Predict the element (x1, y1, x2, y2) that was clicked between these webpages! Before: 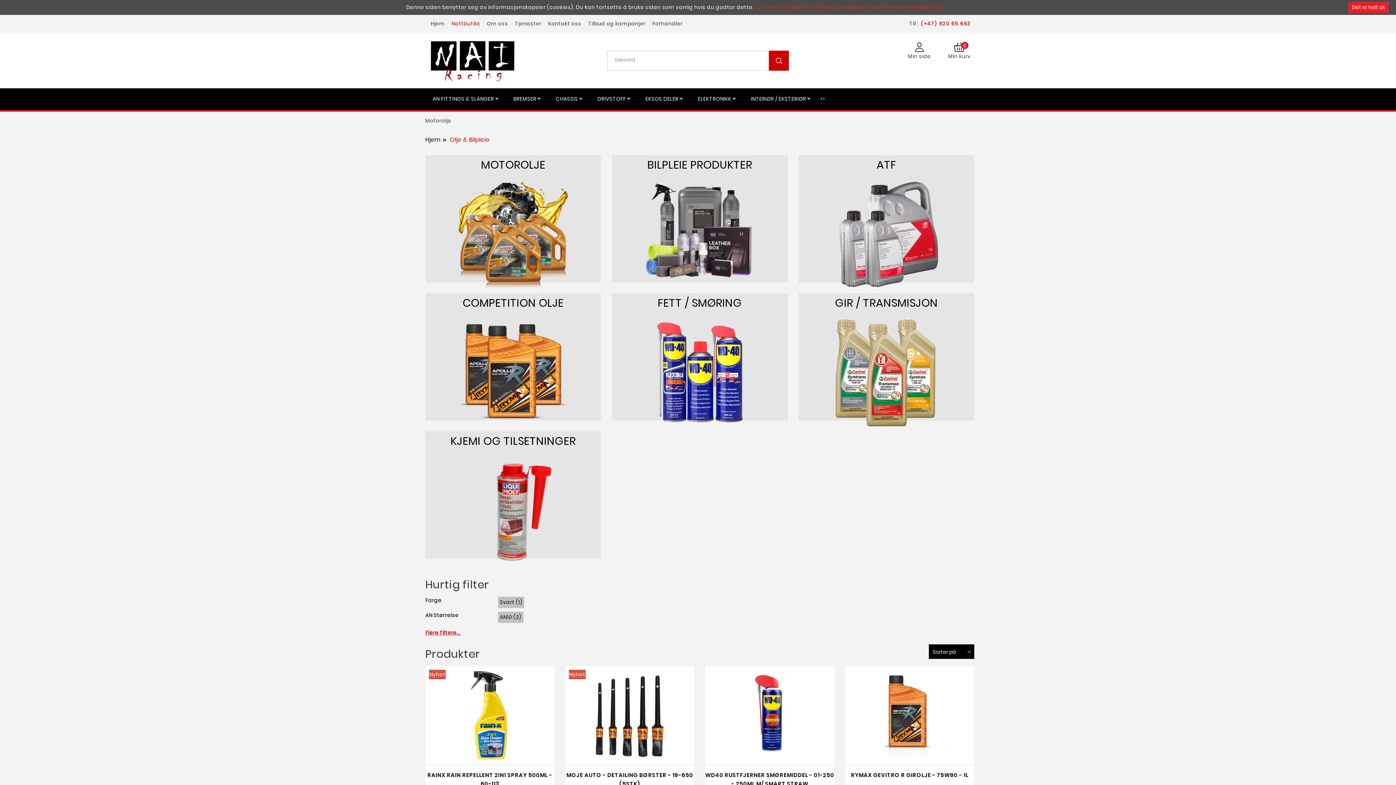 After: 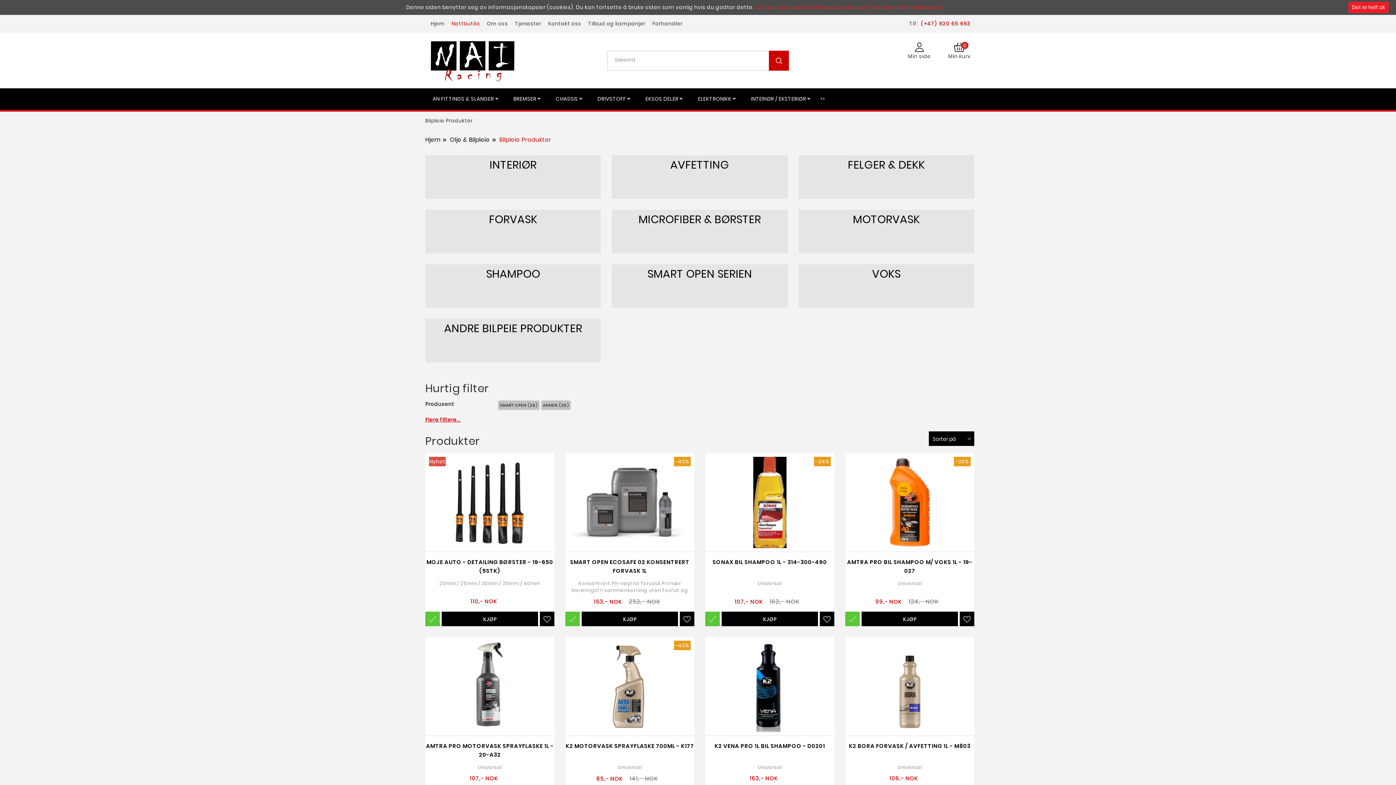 Action: bbox: (645, 224, 754, 231)